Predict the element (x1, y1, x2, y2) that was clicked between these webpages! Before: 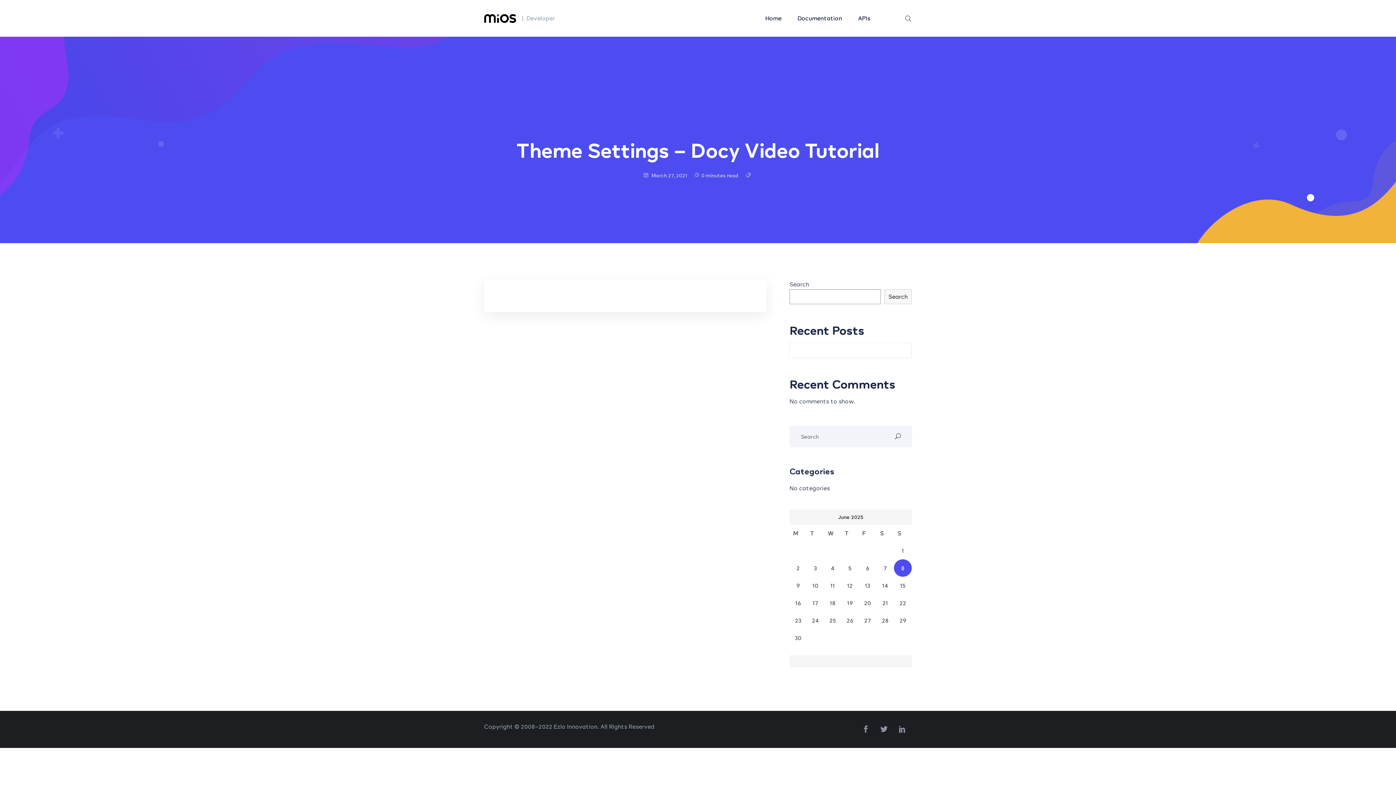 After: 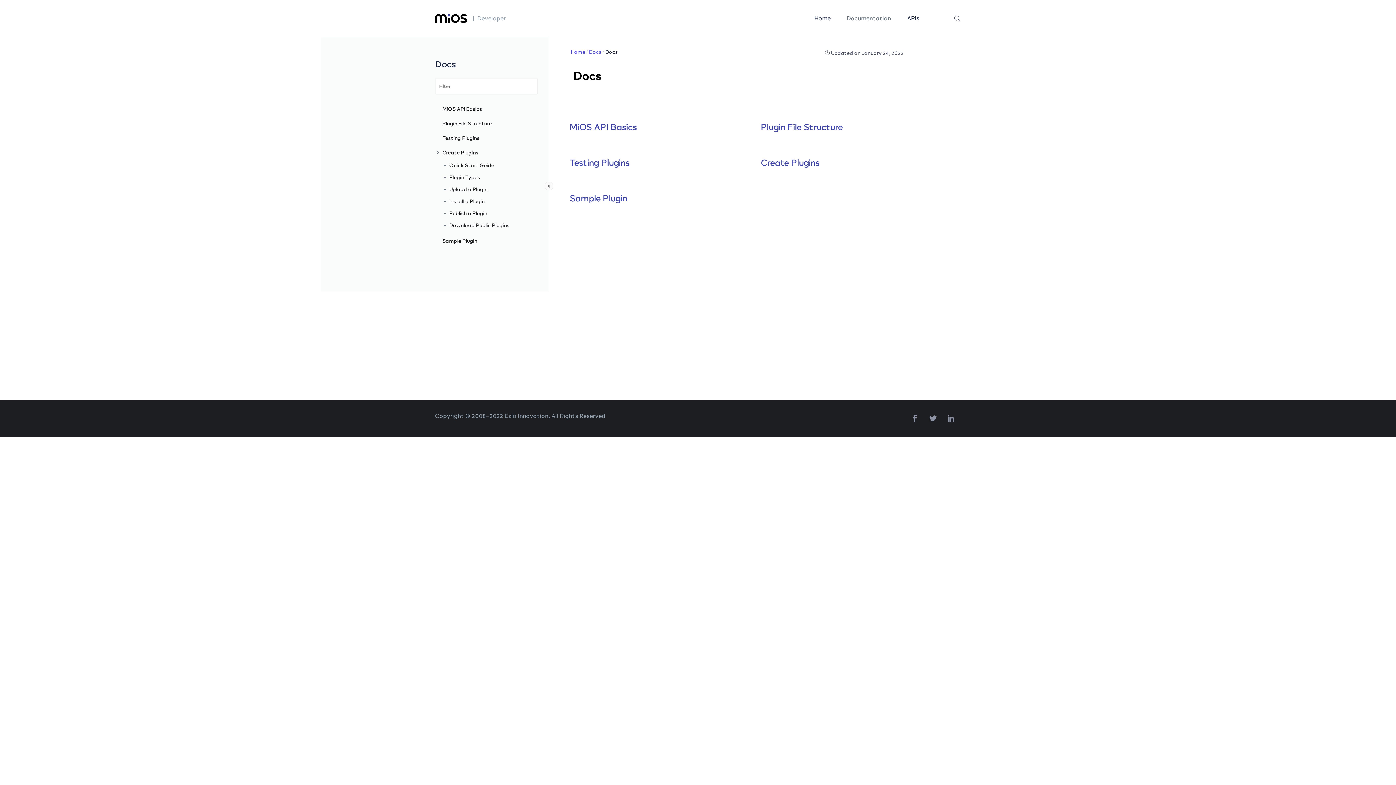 Action: label: Documentation  bbox: (797, 13, 843, 23)